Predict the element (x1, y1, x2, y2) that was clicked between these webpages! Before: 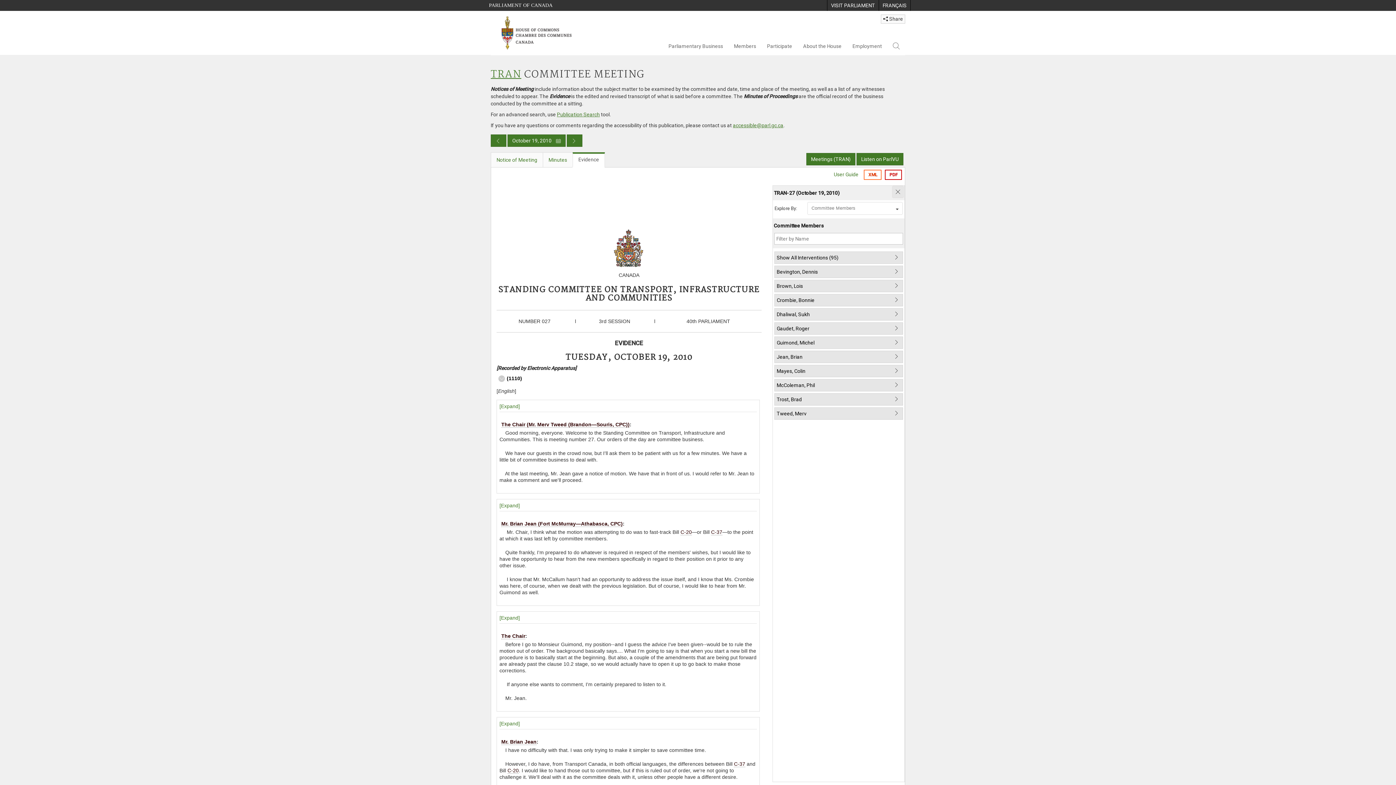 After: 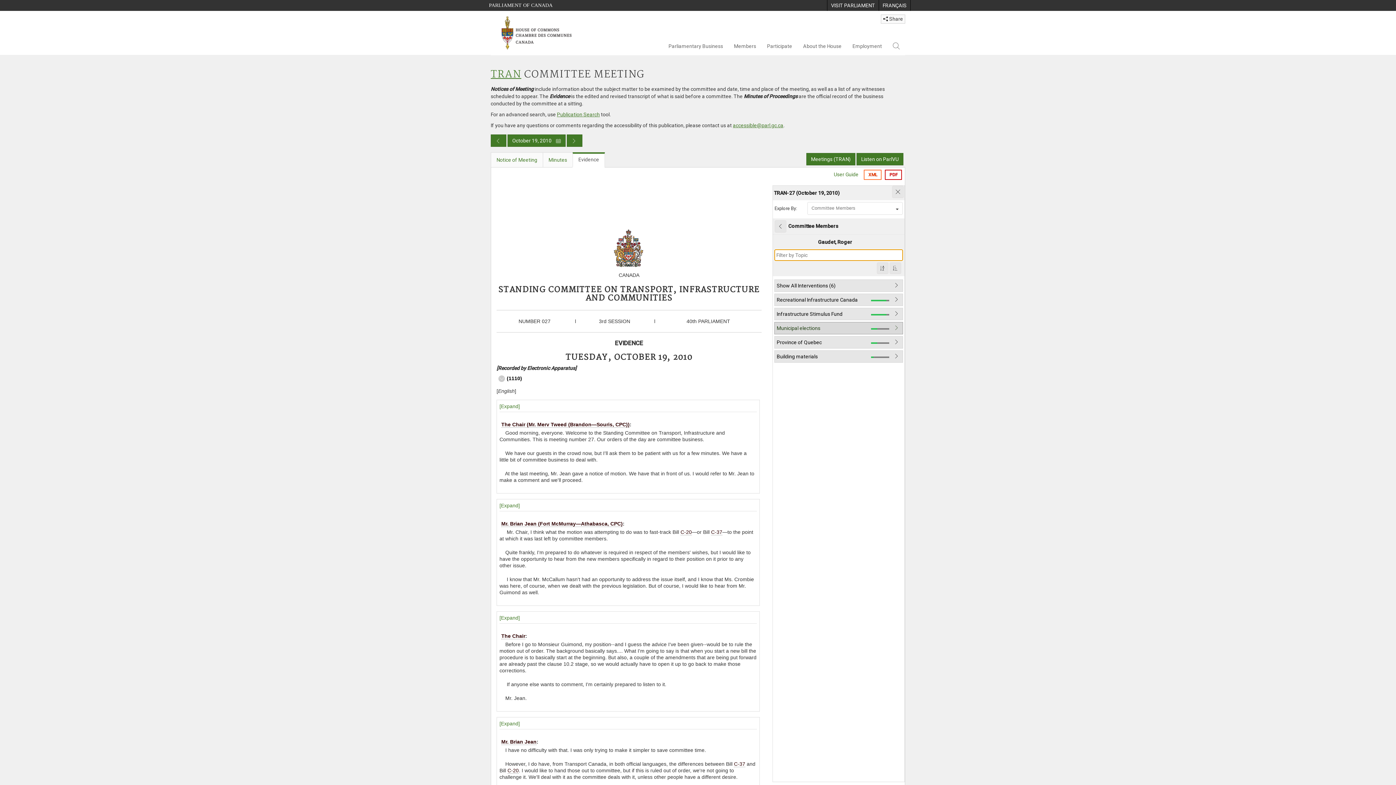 Action: bbox: (774, 322, 903, 335) label: Gaudet, Roger